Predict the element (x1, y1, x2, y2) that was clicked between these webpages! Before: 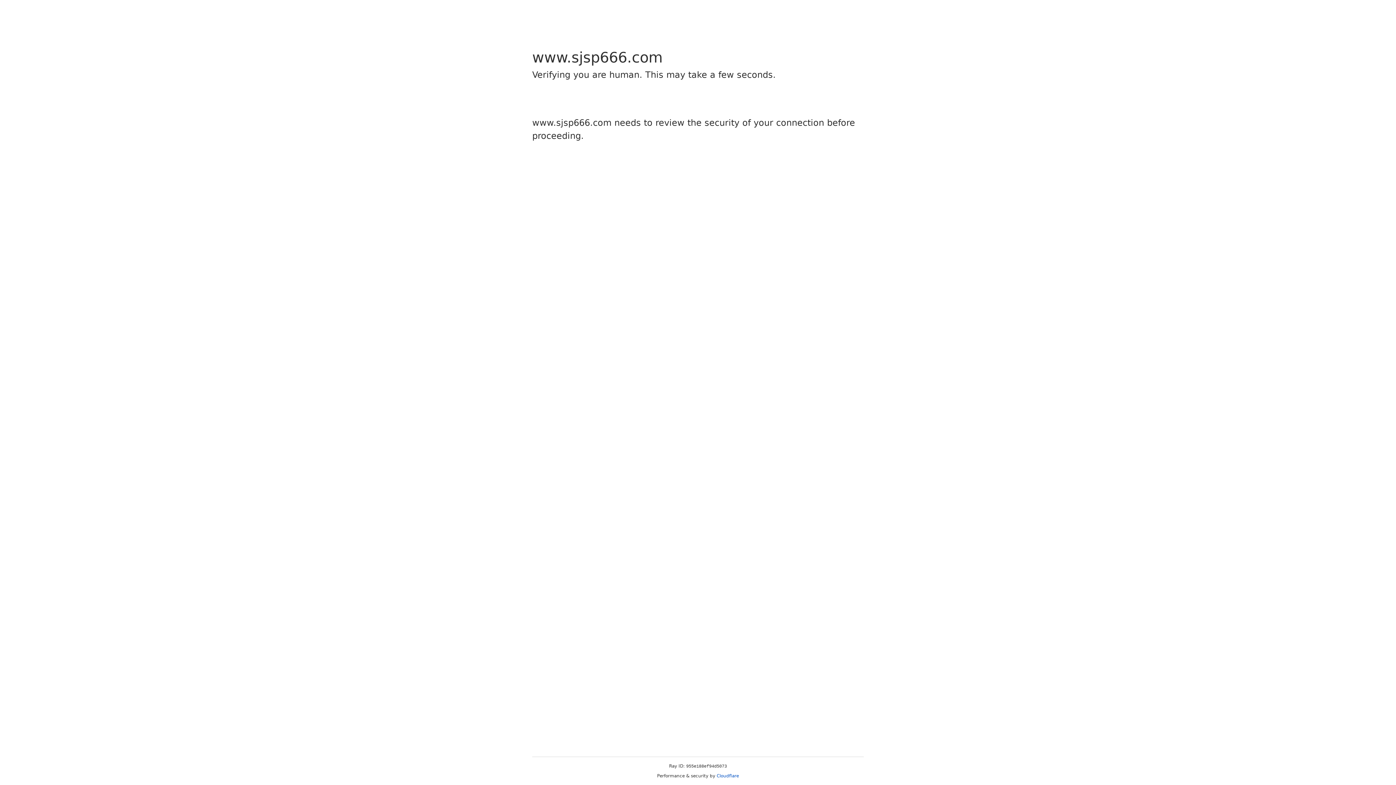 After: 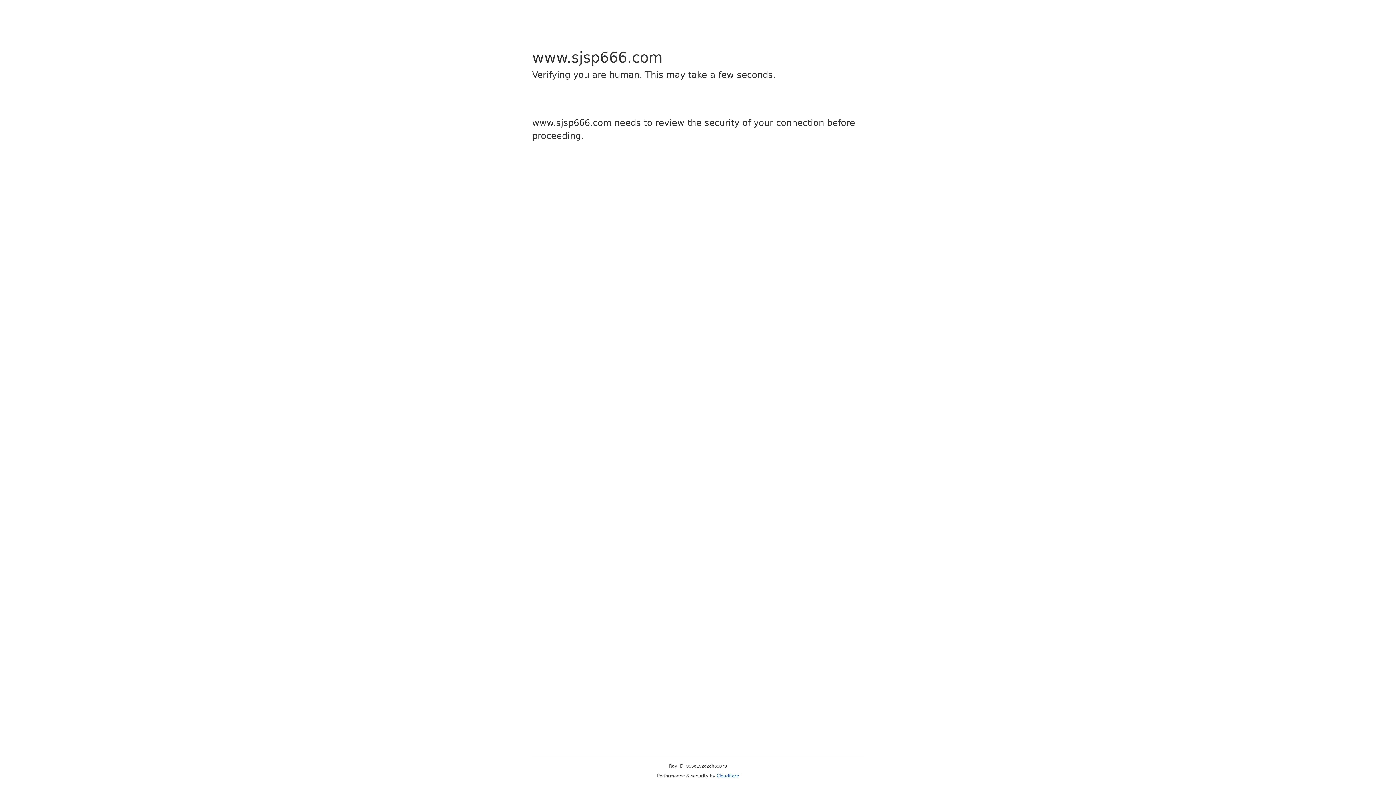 Action: label: Cloudflare bbox: (716, 773, 739, 778)